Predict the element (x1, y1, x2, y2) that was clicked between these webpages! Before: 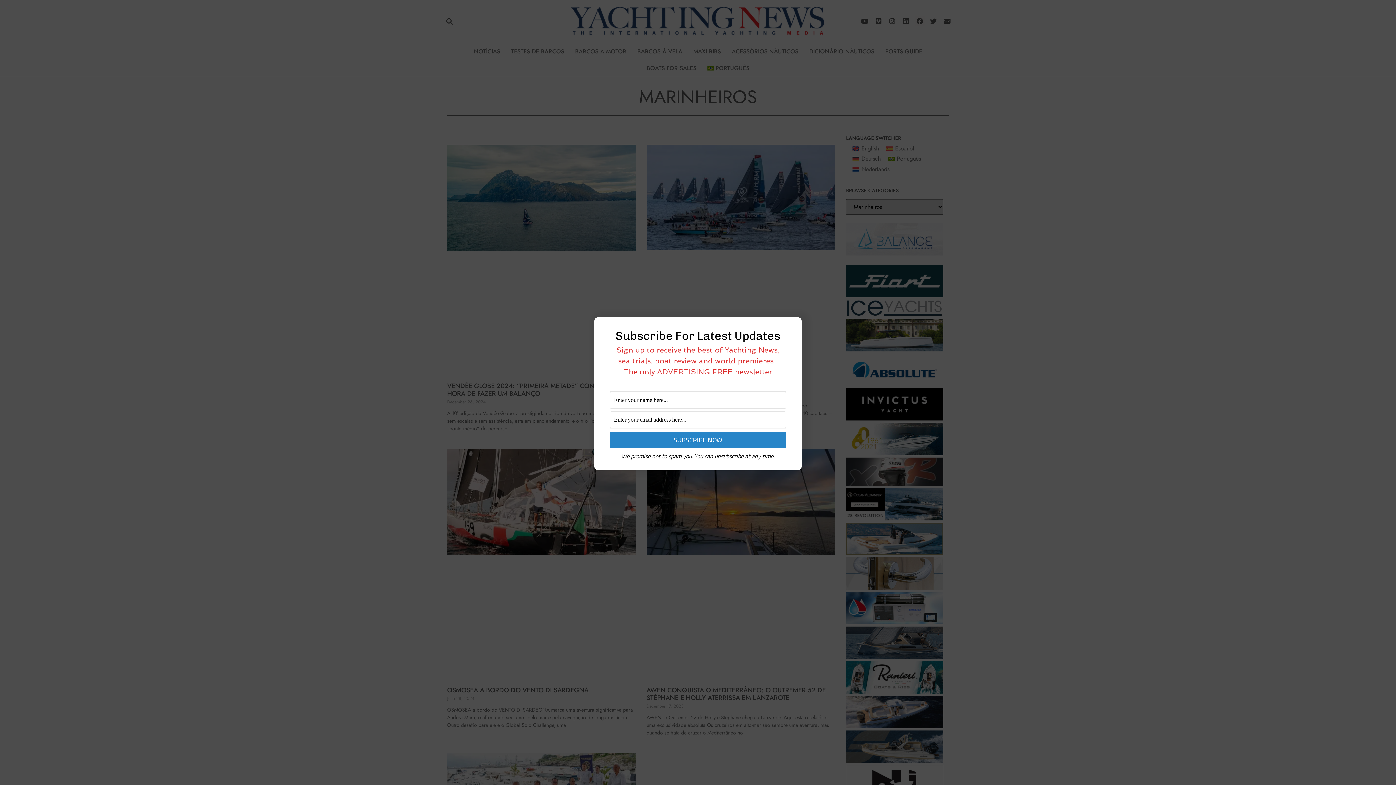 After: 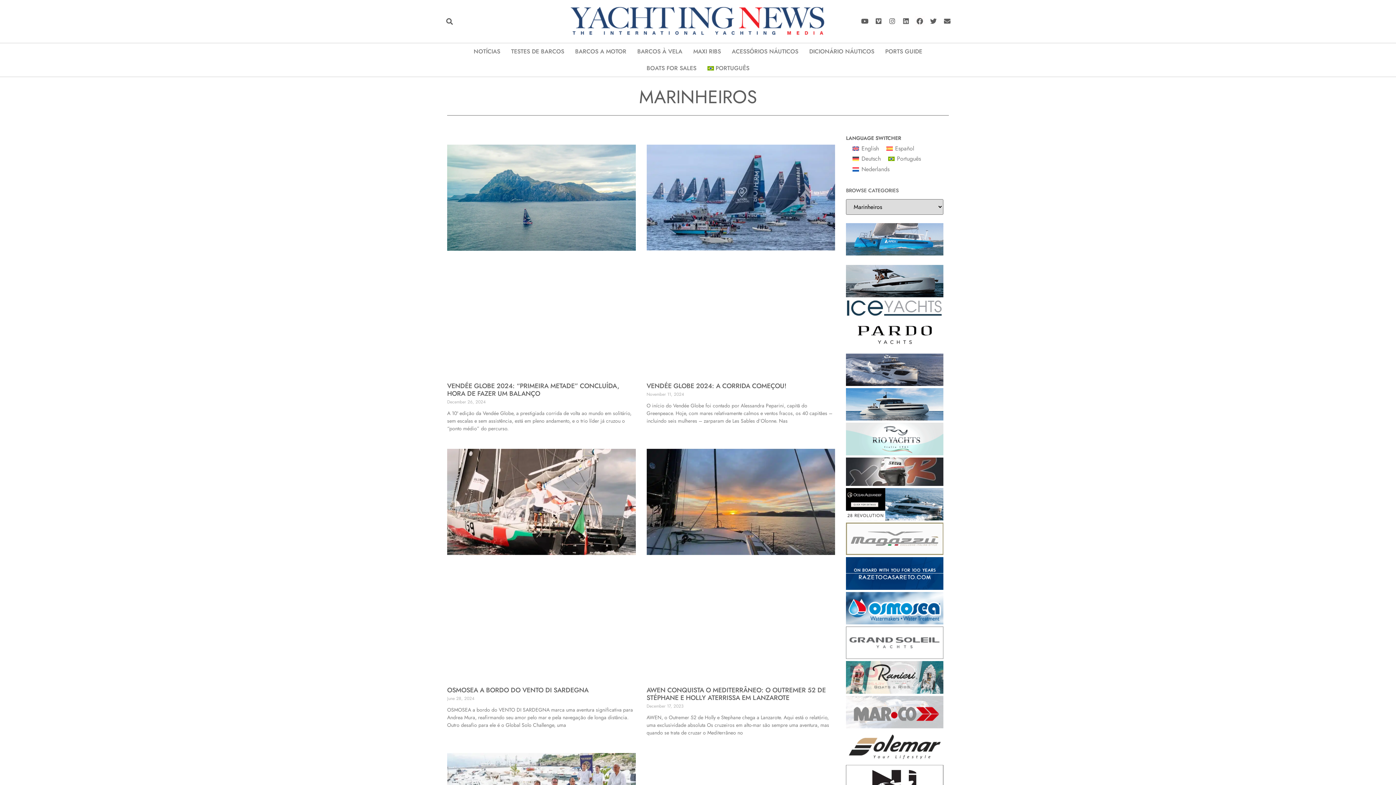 Action: bbox: (787, 324, 796, 332)